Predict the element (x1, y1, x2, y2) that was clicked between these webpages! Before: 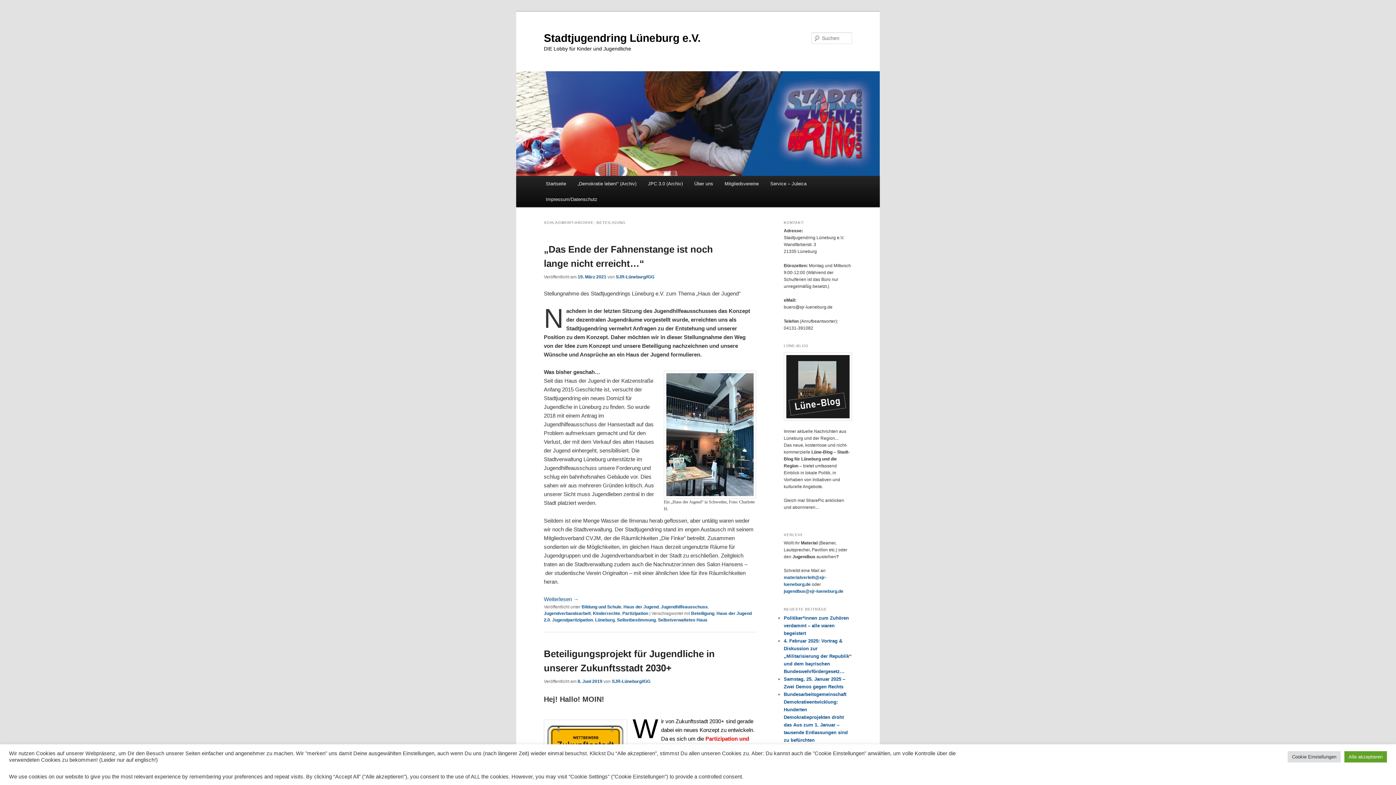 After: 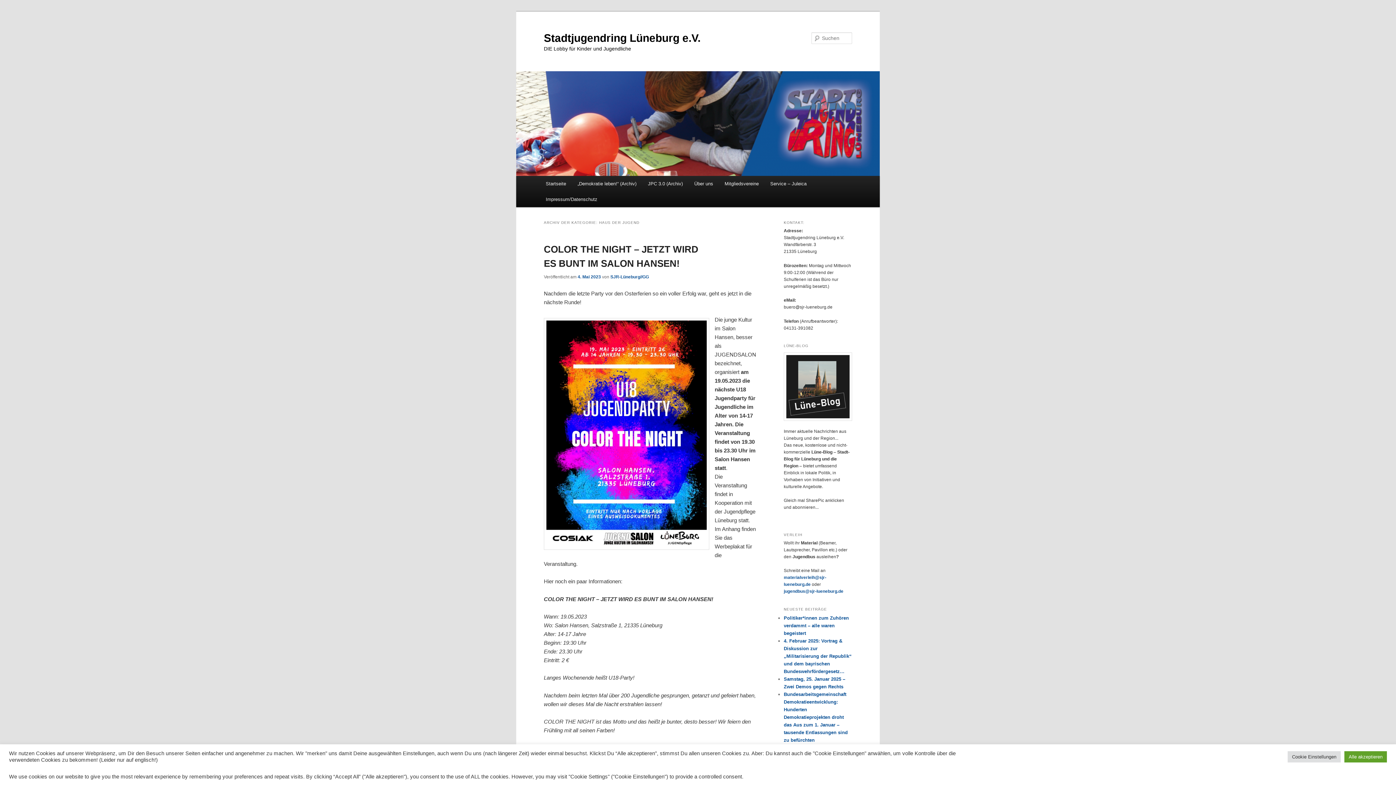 Action: label: Haus der Jugend bbox: (623, 604, 658, 609)